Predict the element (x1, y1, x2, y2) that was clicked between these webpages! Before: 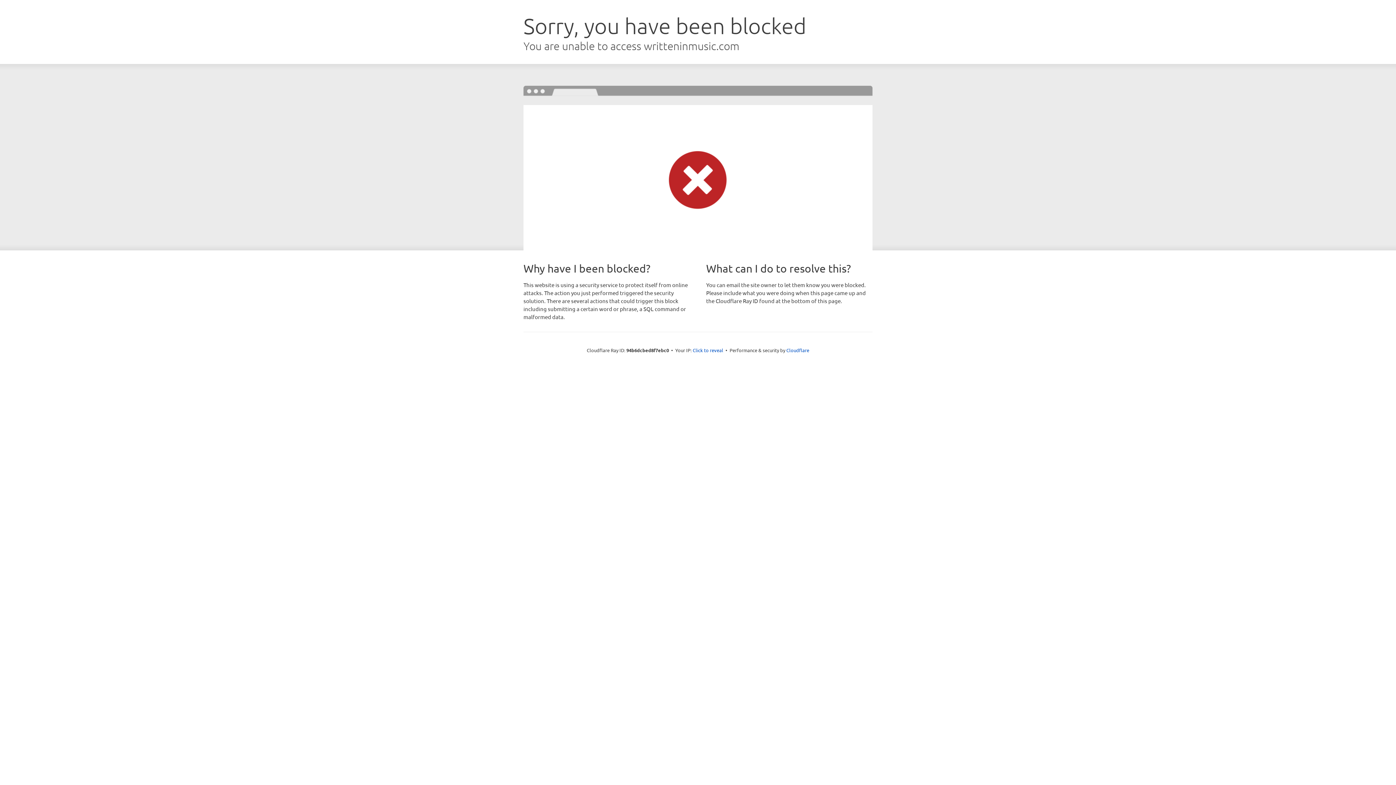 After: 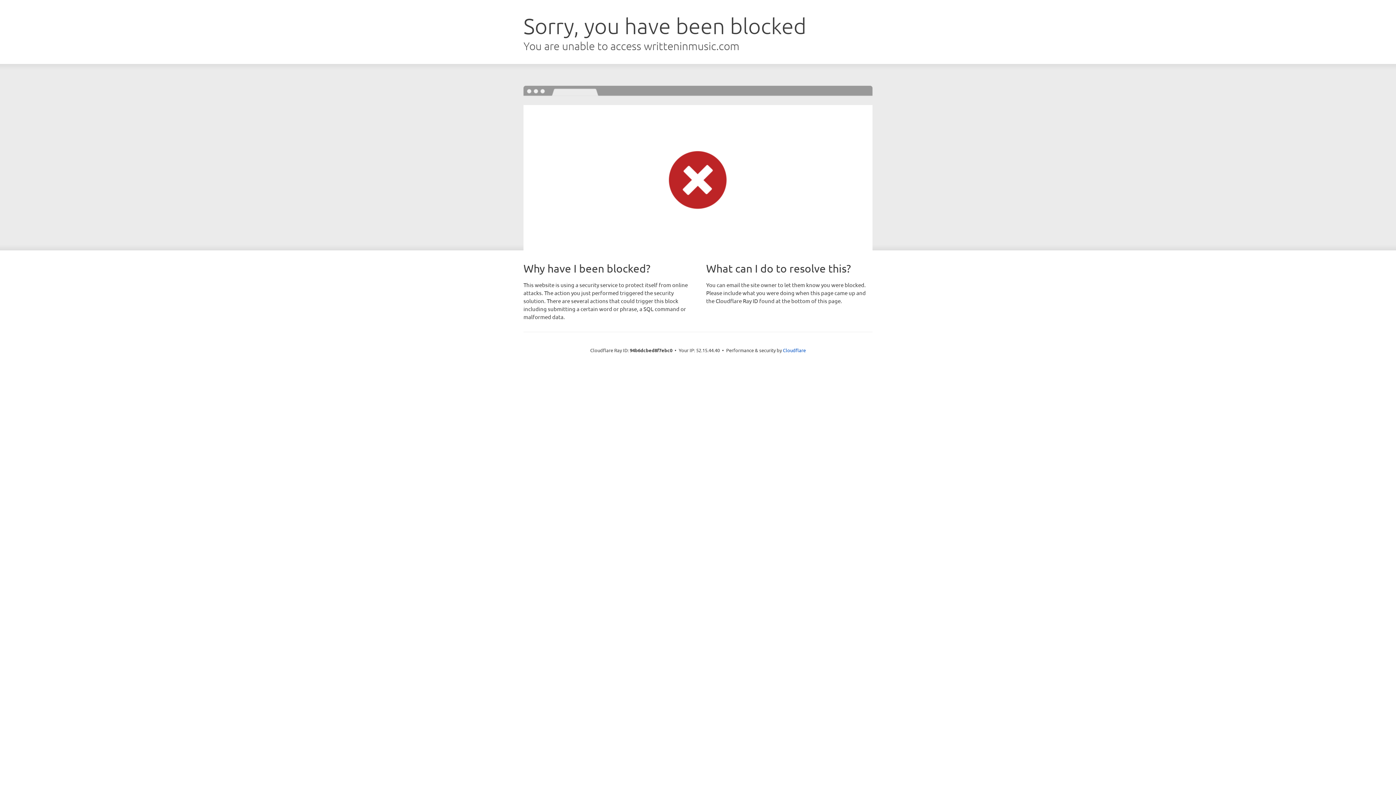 Action: bbox: (692, 346, 723, 353) label: Click to reveal